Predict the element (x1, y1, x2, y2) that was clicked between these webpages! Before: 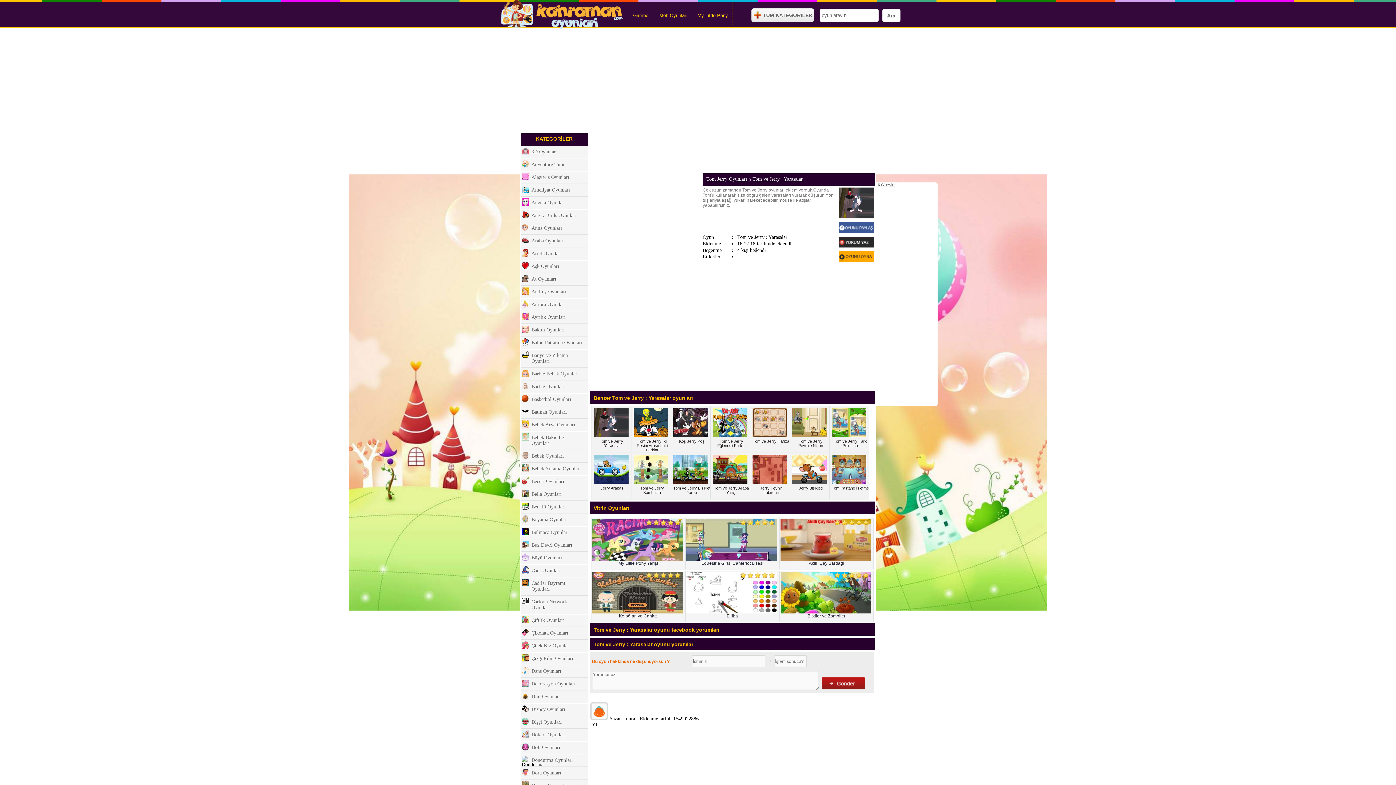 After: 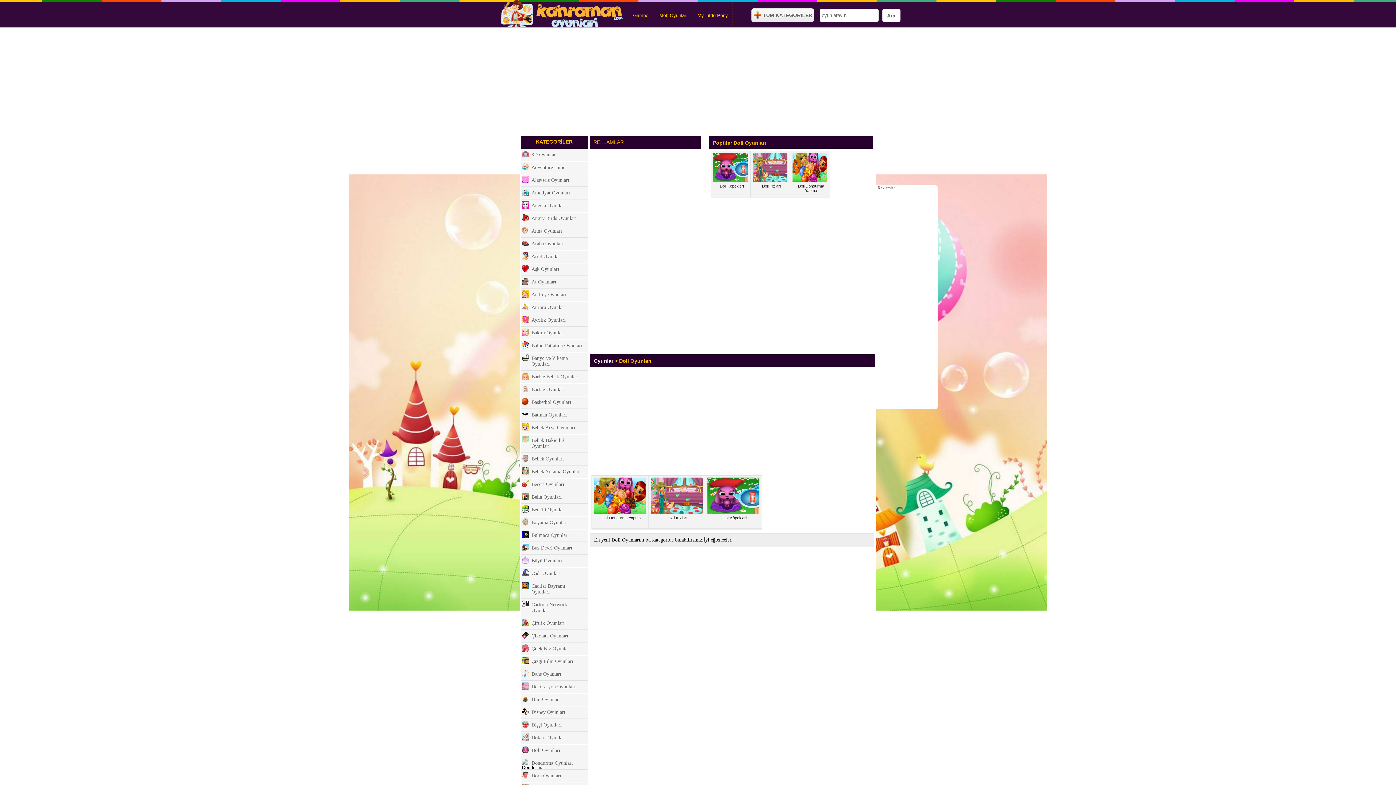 Action: label: Doli Oyunları bbox: (520, 741, 588, 754)